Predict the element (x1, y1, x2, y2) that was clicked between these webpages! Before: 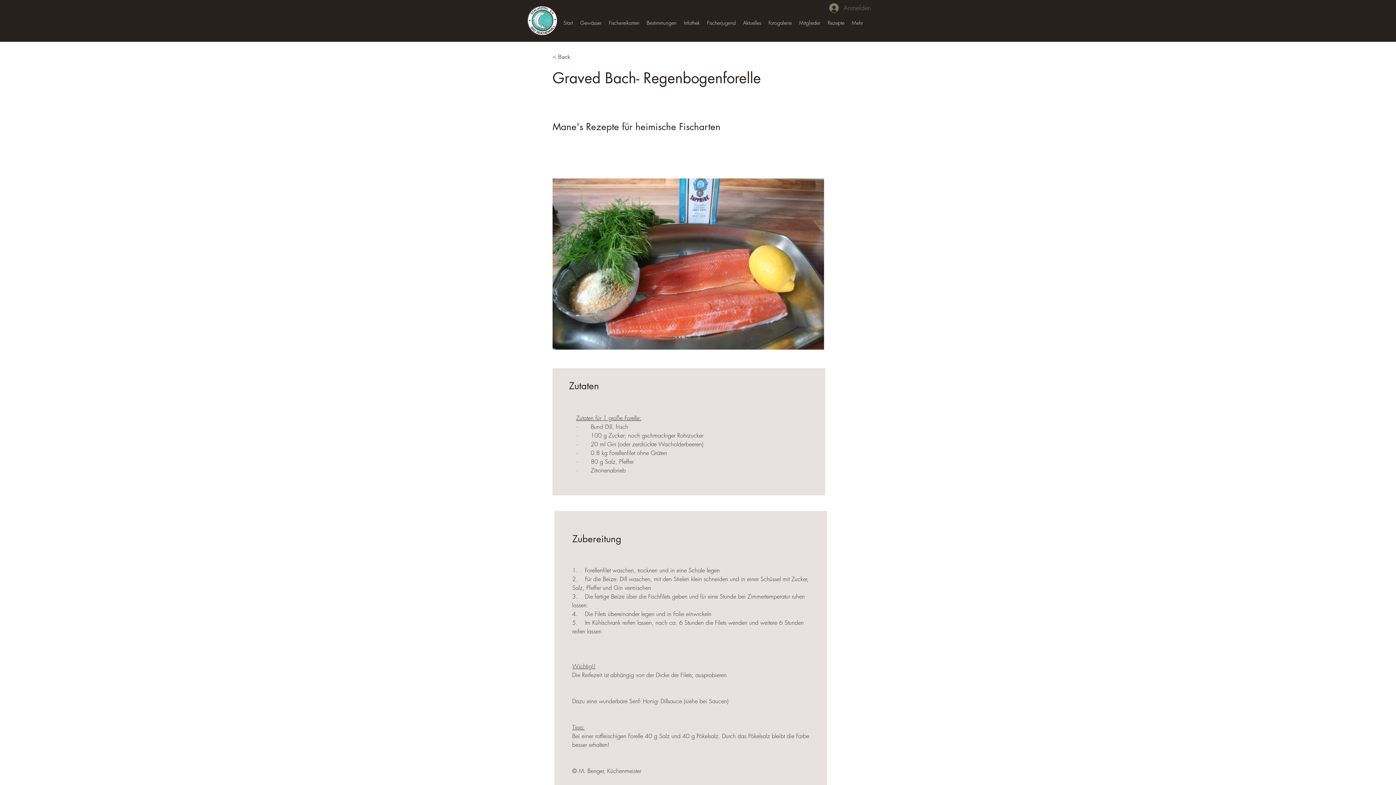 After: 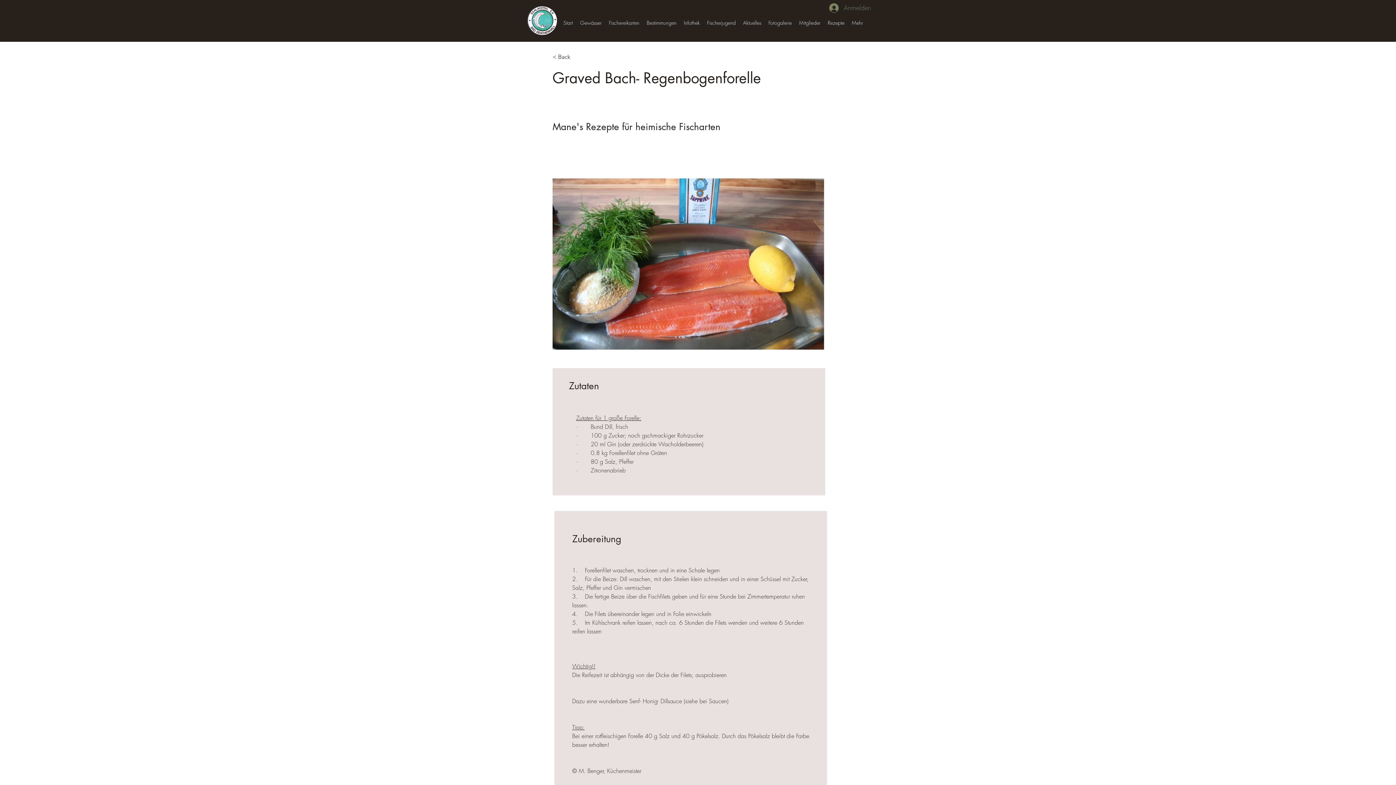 Action: label: Gewässer bbox: (576, 17, 605, 28)